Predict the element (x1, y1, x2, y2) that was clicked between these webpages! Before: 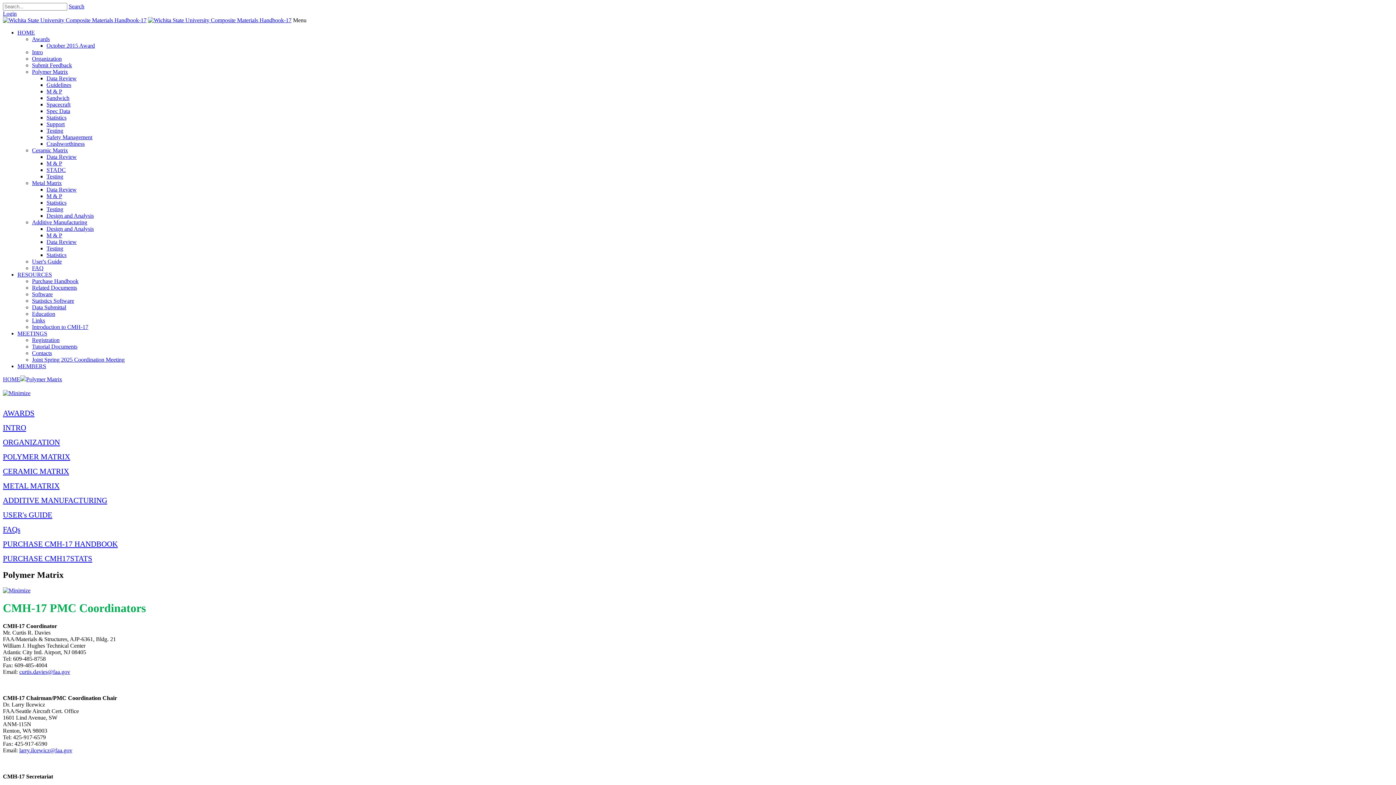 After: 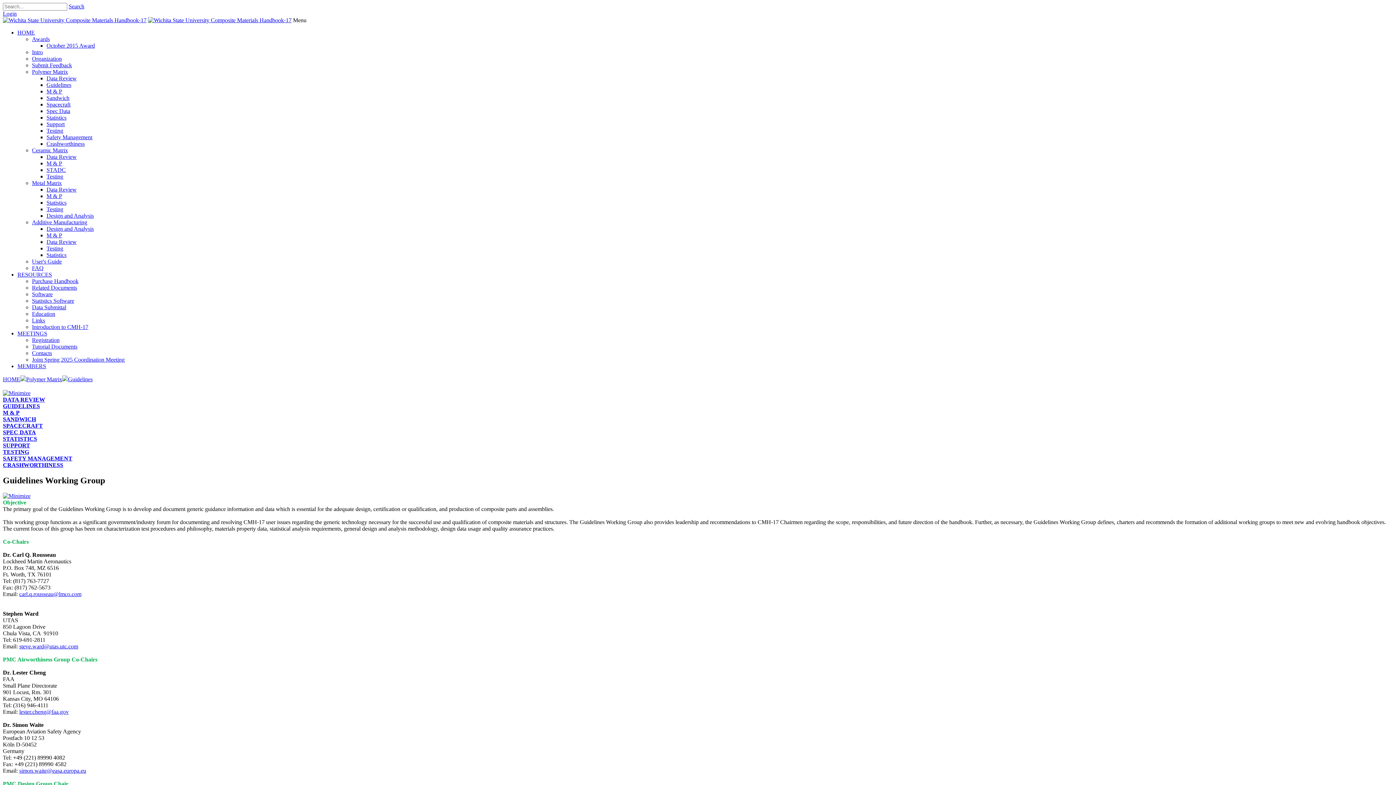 Action: label: Guidelines bbox: (46, 81, 71, 88)